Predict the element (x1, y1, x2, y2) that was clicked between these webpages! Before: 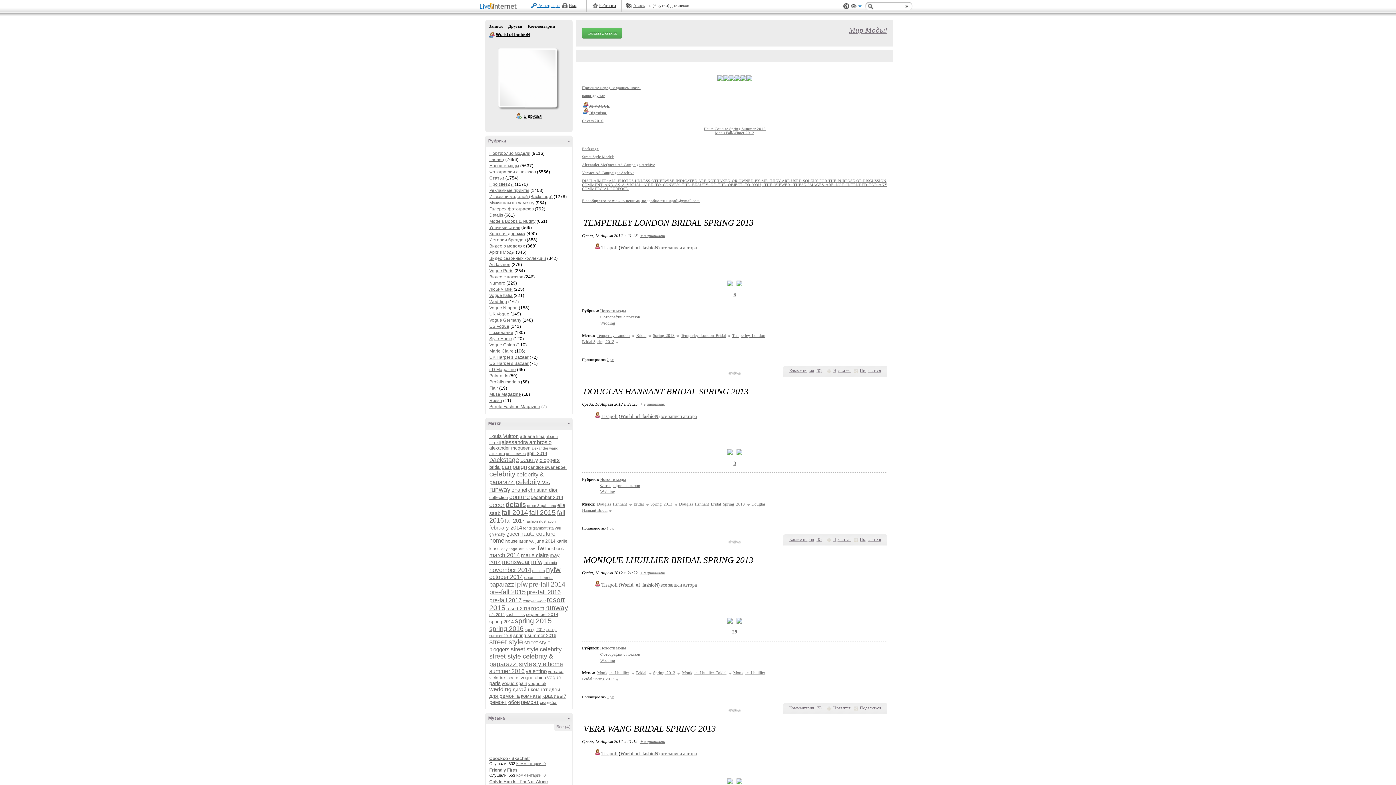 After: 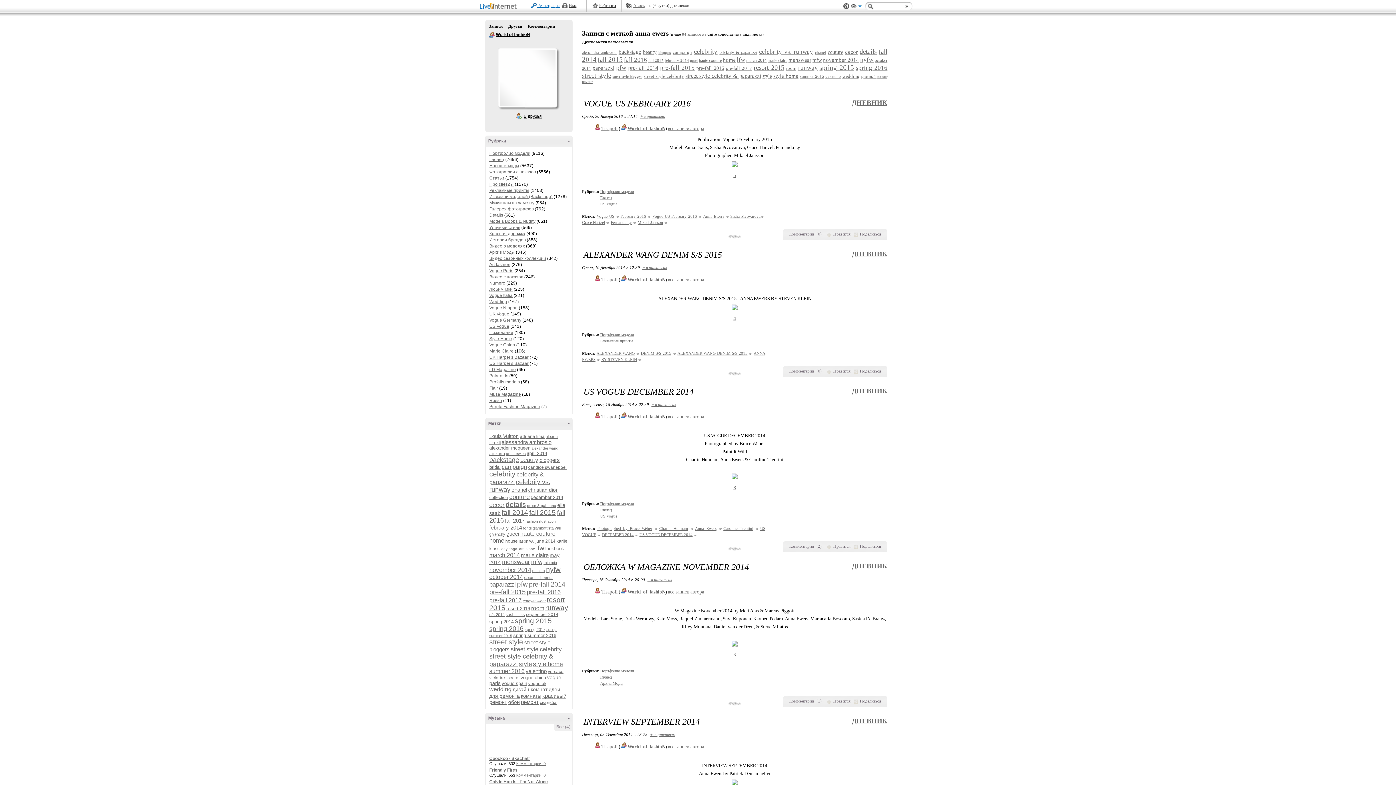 Action: bbox: (506, 452, 525, 456) label: anna ewers